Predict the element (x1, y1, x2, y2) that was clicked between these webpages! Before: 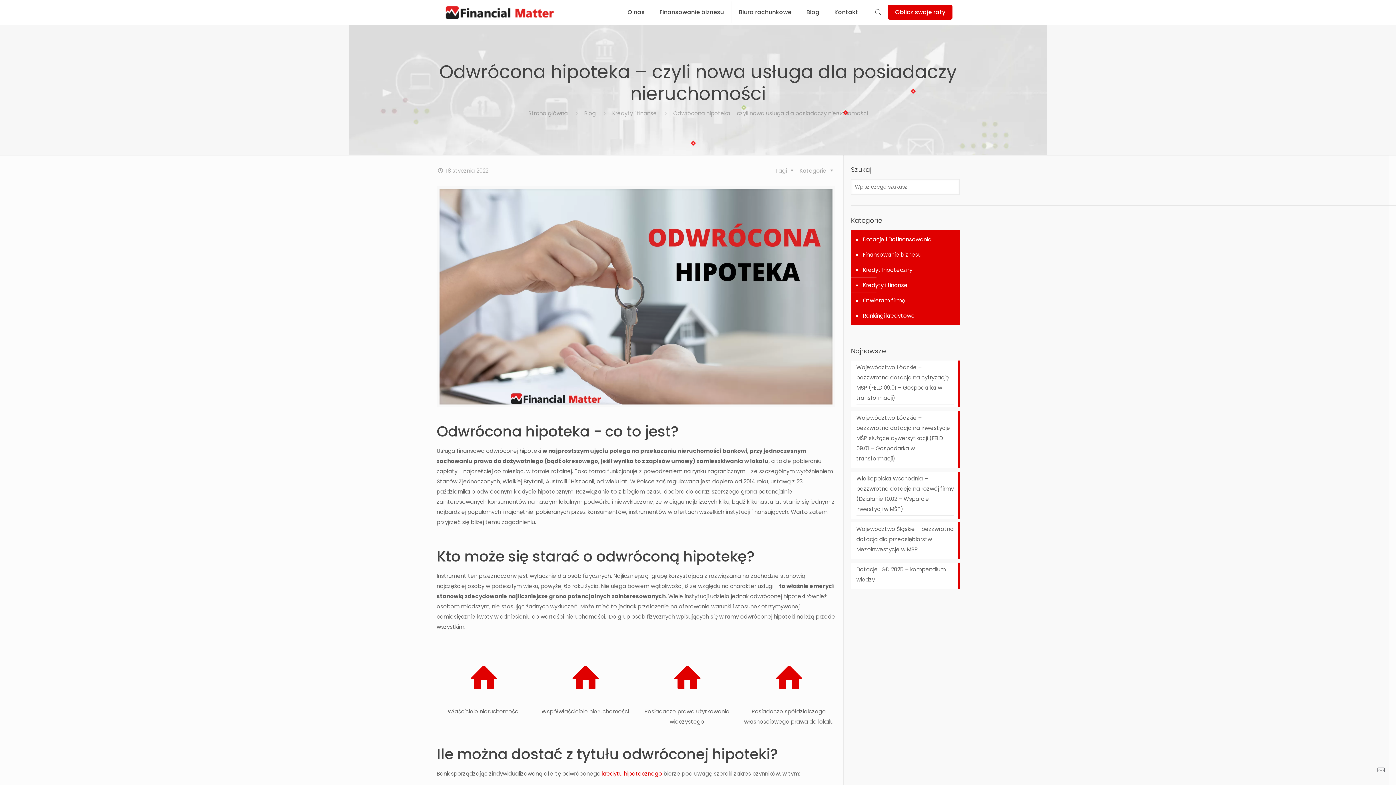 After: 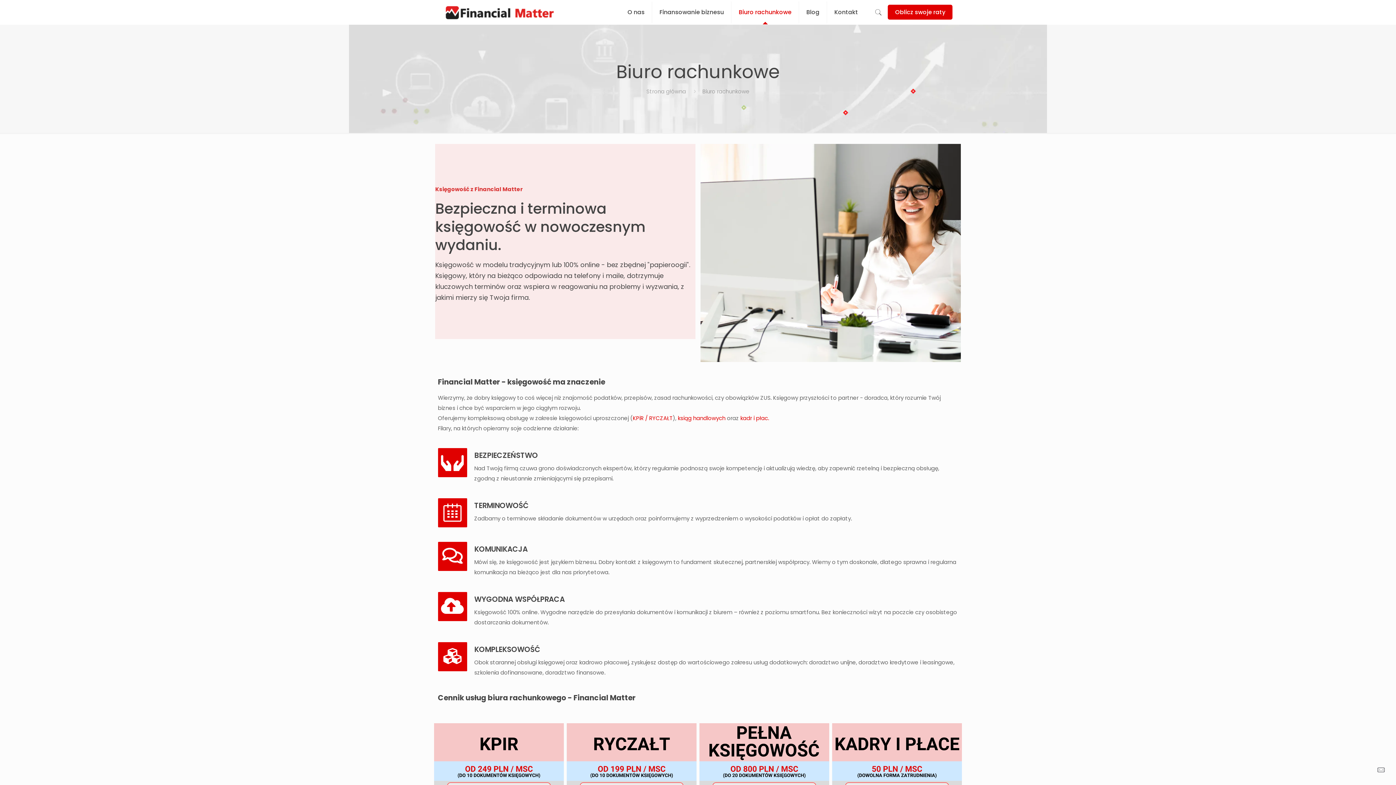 Action: label: Biuro rachunkowe bbox: (731, 0, 799, 24)